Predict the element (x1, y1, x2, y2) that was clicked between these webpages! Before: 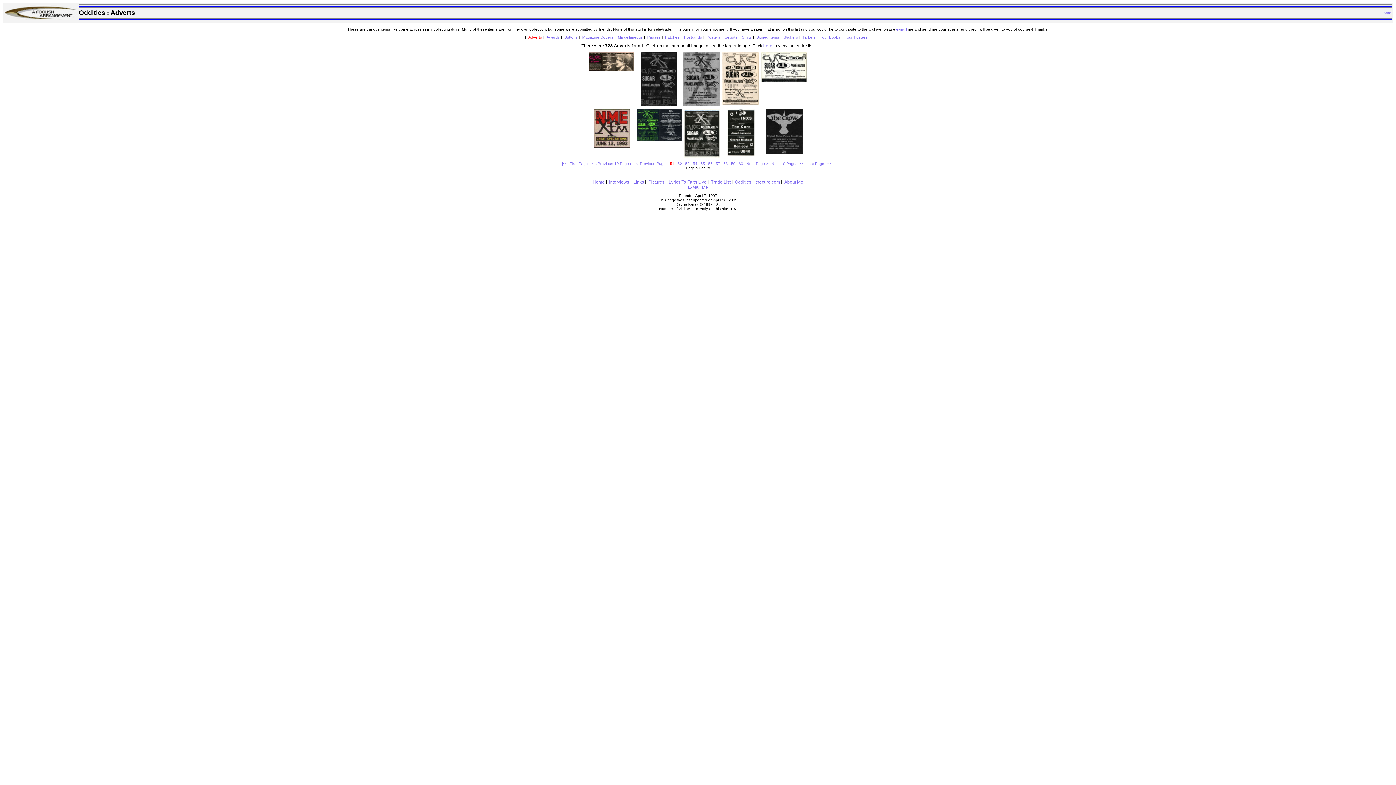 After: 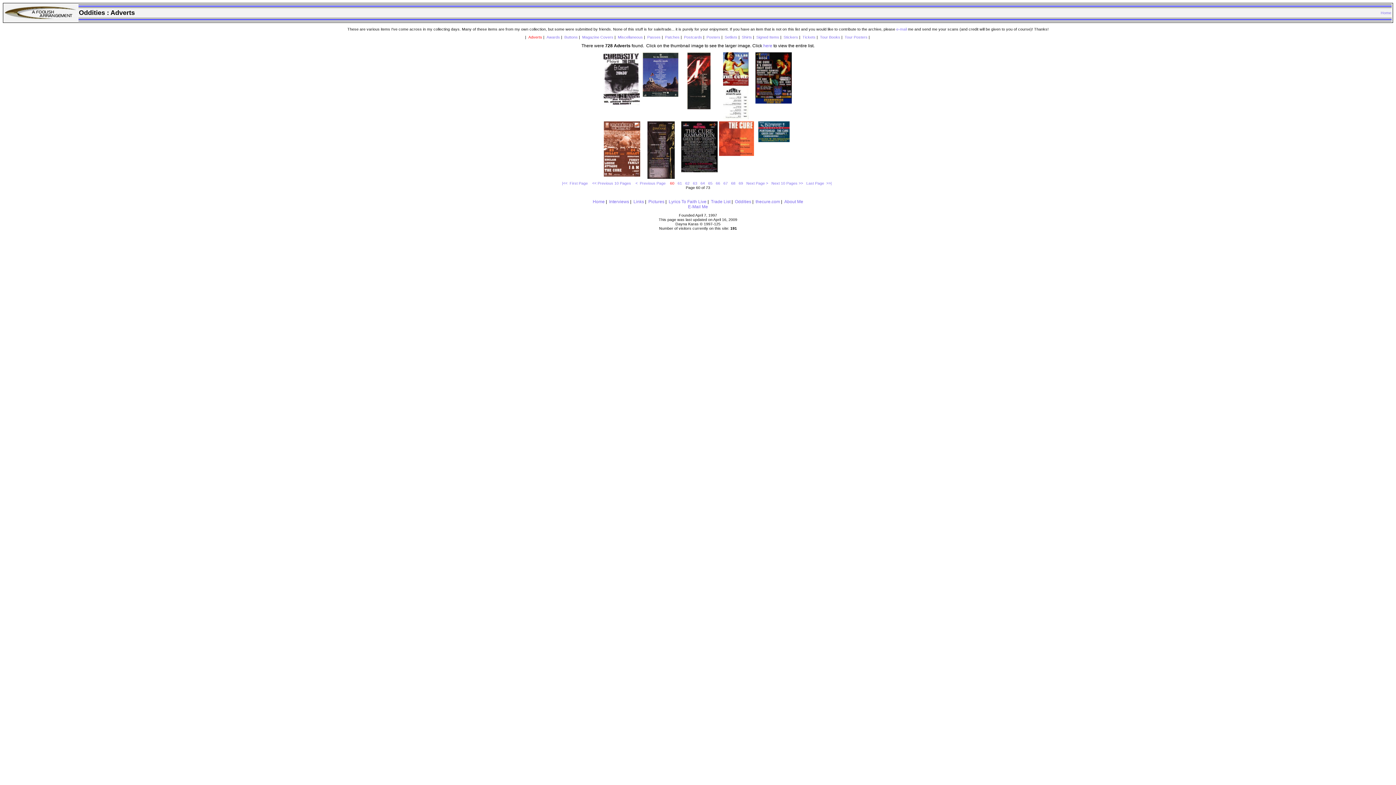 Action: label: 60 bbox: (738, 161, 743, 165)